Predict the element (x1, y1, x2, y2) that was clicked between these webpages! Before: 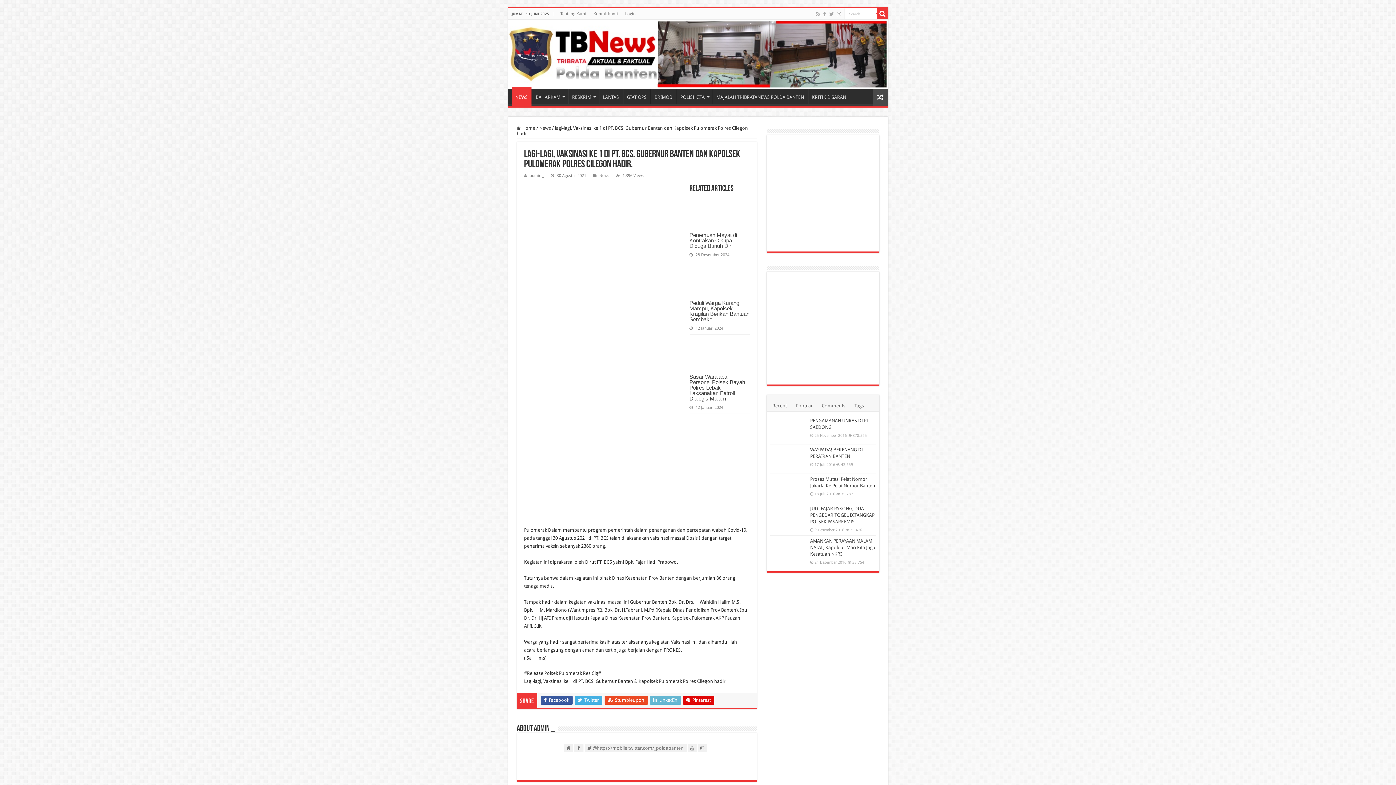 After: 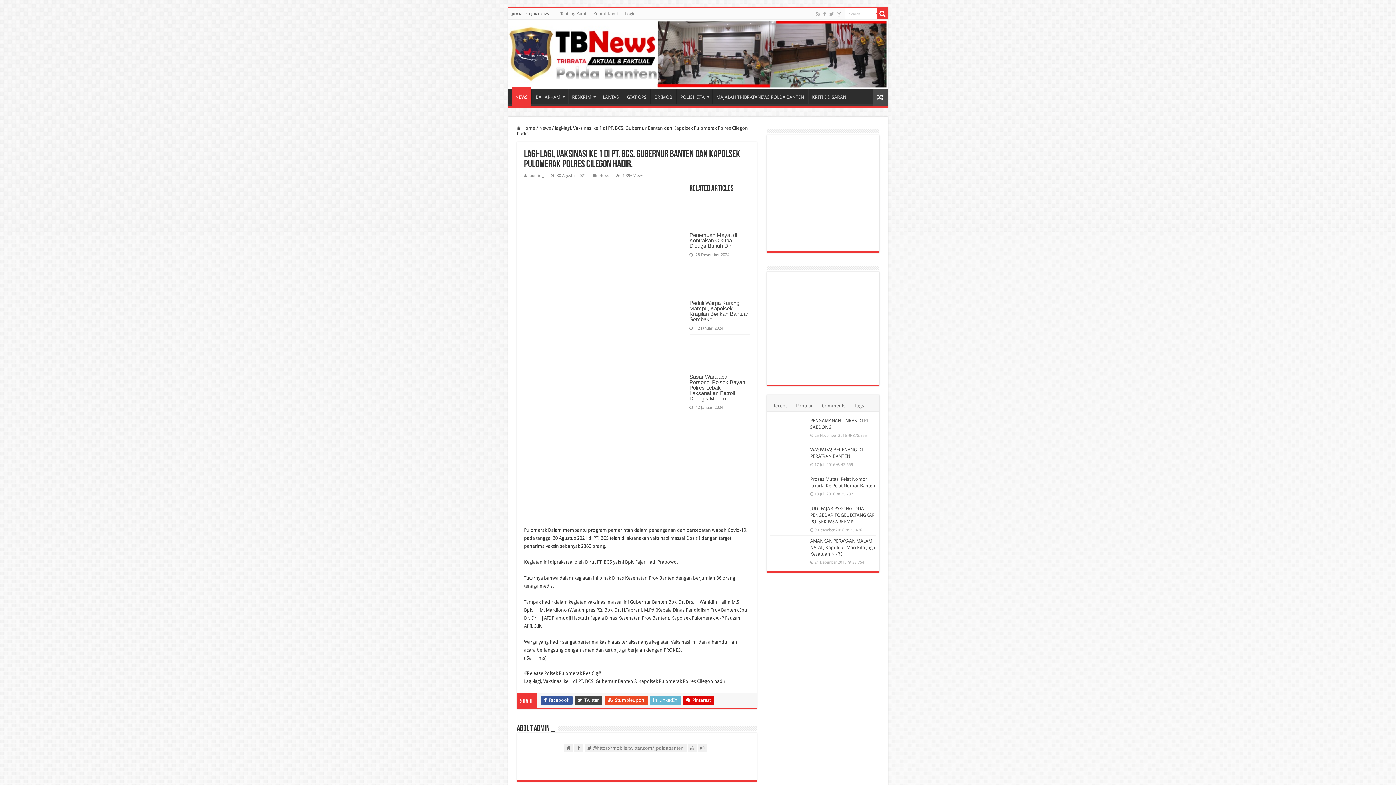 Action: bbox: (574, 696, 602, 705) label:  Twitter